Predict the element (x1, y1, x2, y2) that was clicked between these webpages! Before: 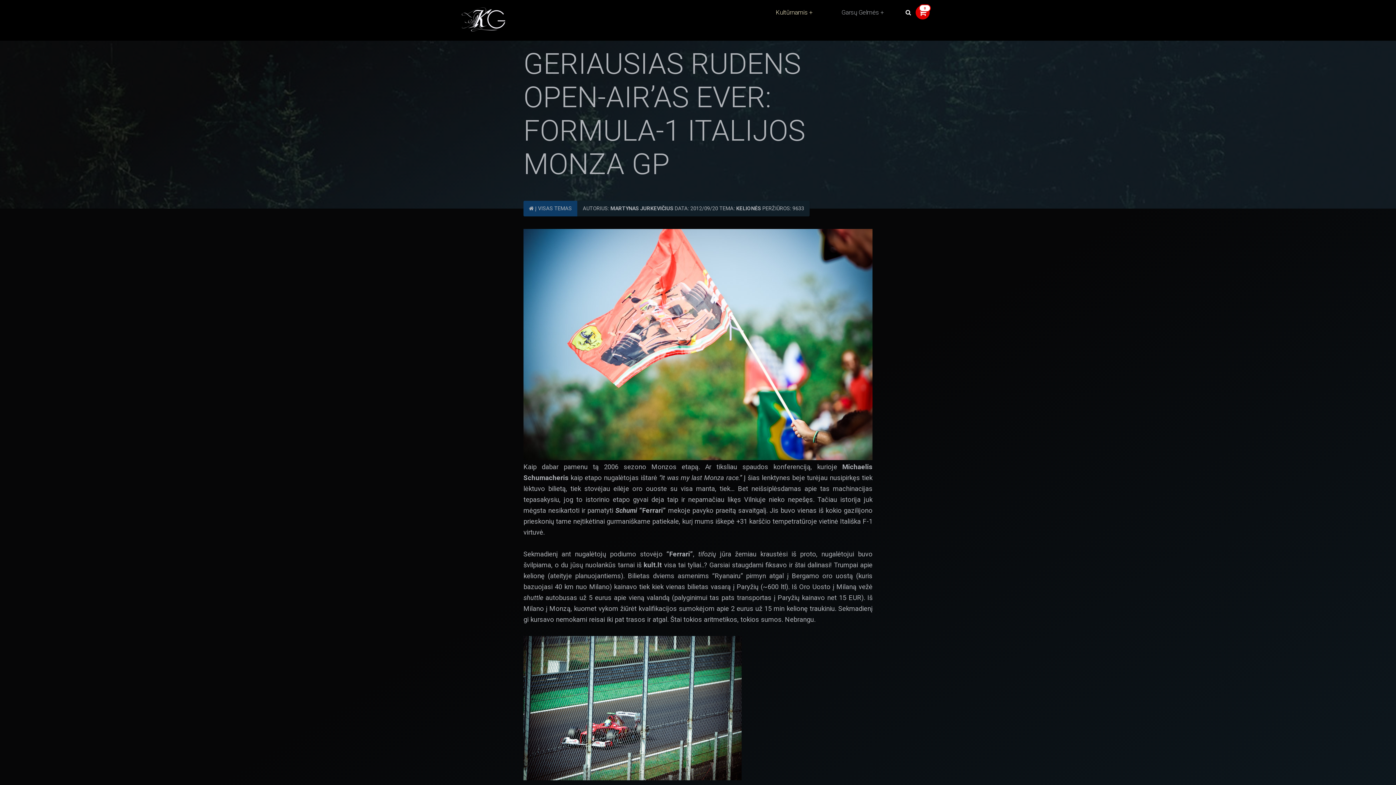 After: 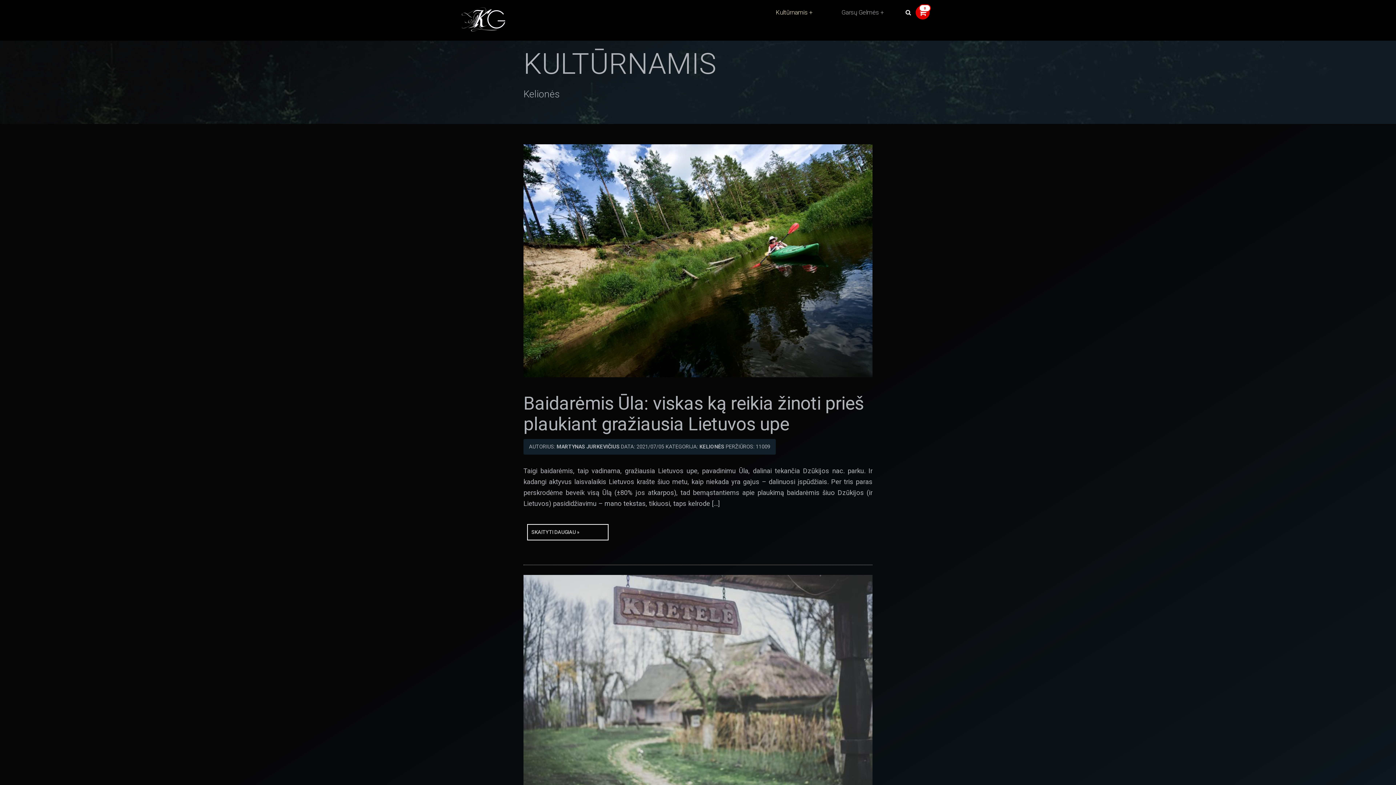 Action: bbox: (736, 205, 761, 211) label: KELIONĖS